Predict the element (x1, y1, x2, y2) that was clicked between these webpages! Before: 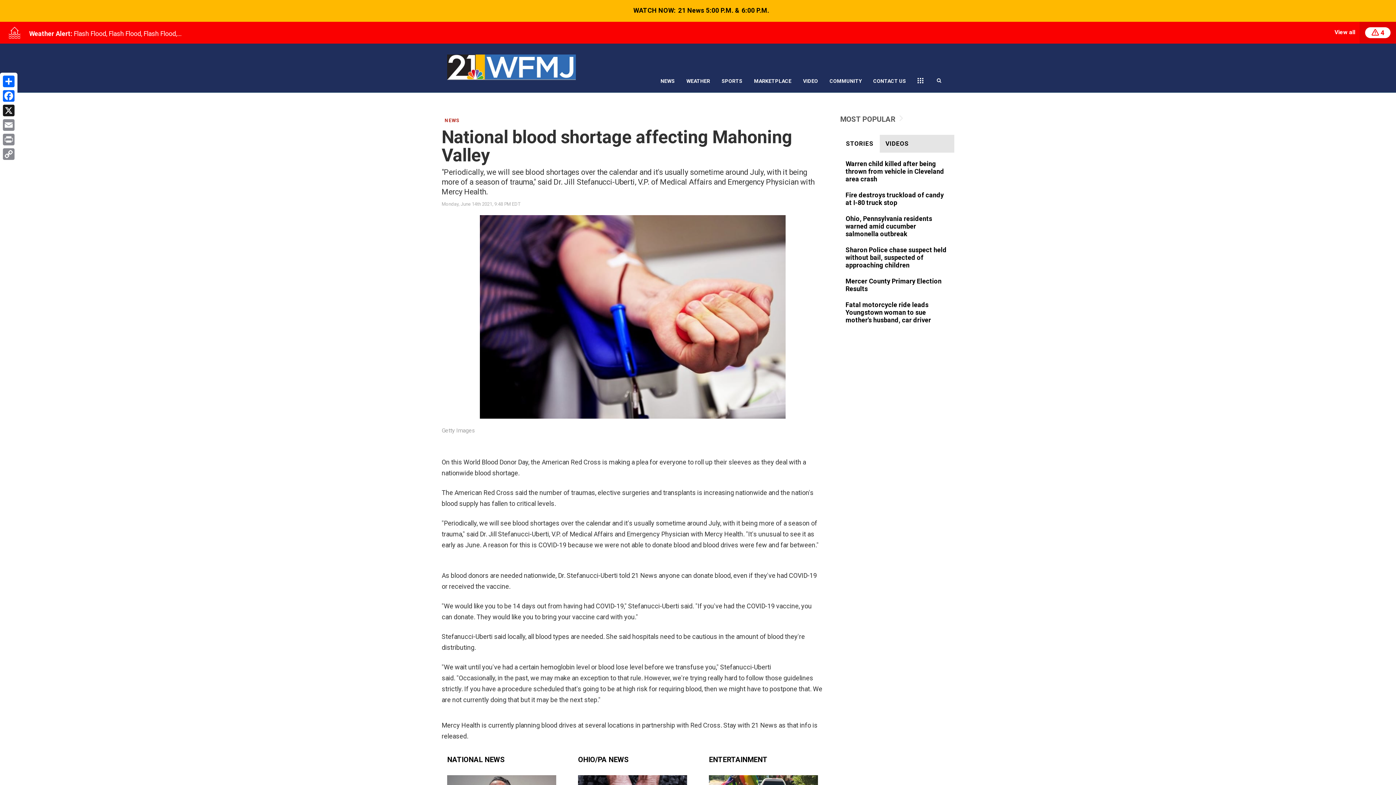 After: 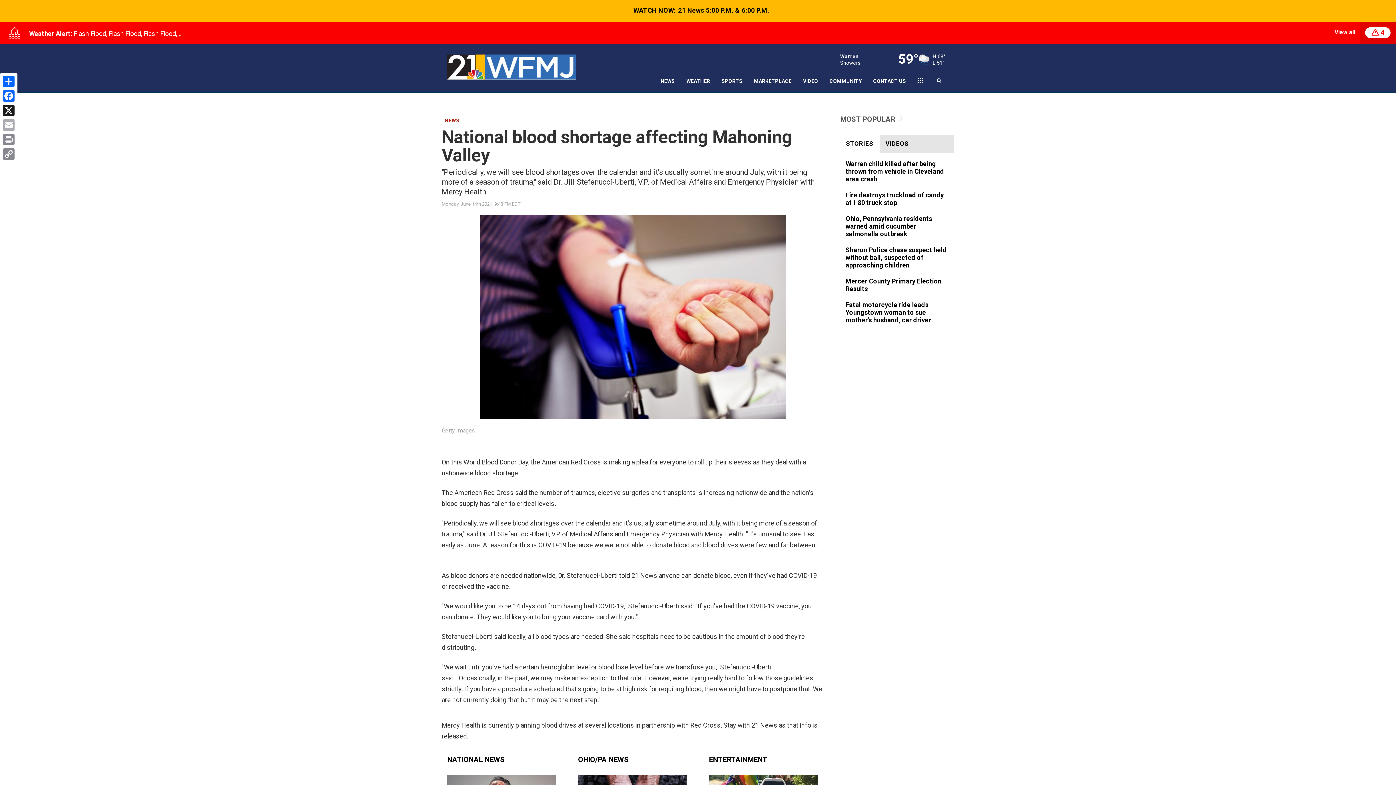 Action: bbox: (1, 117, 16, 132) label: Email